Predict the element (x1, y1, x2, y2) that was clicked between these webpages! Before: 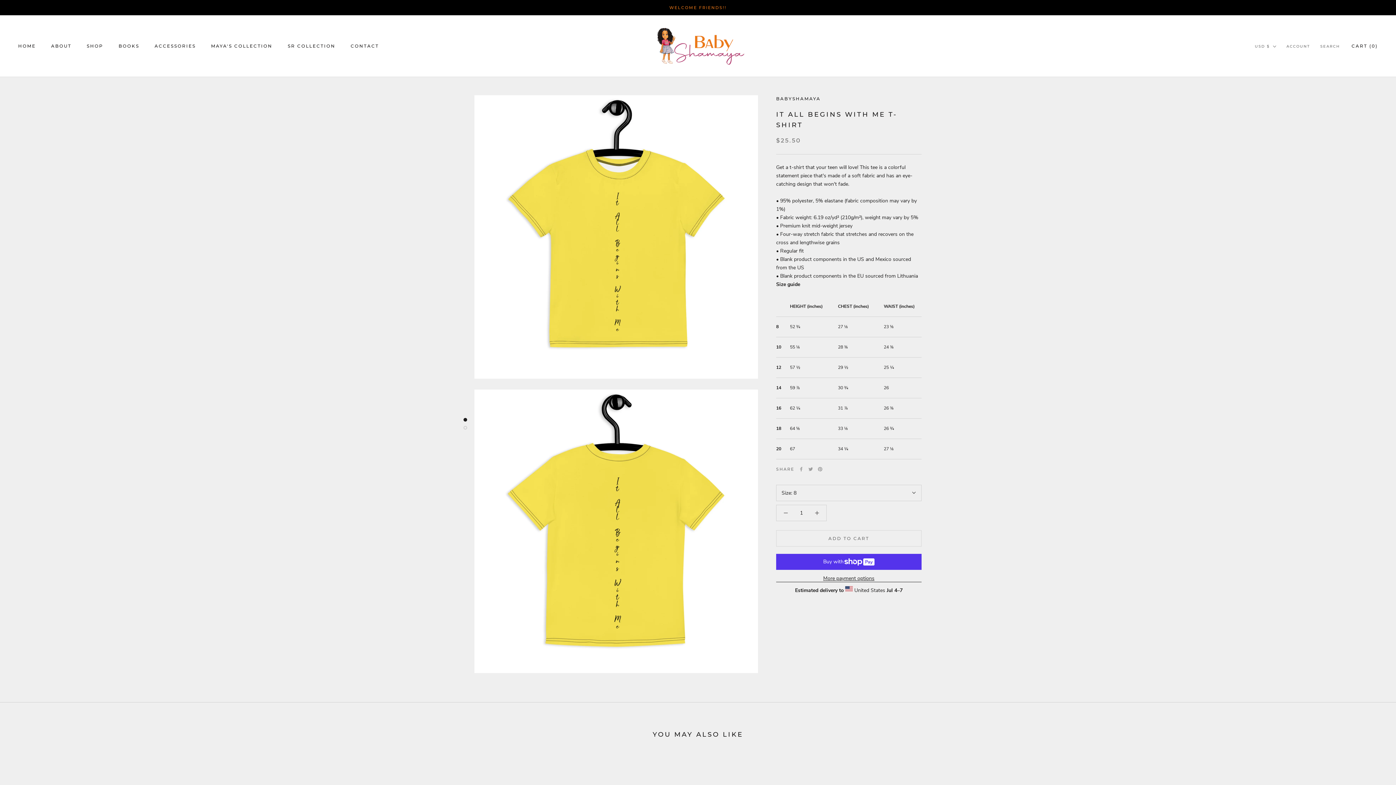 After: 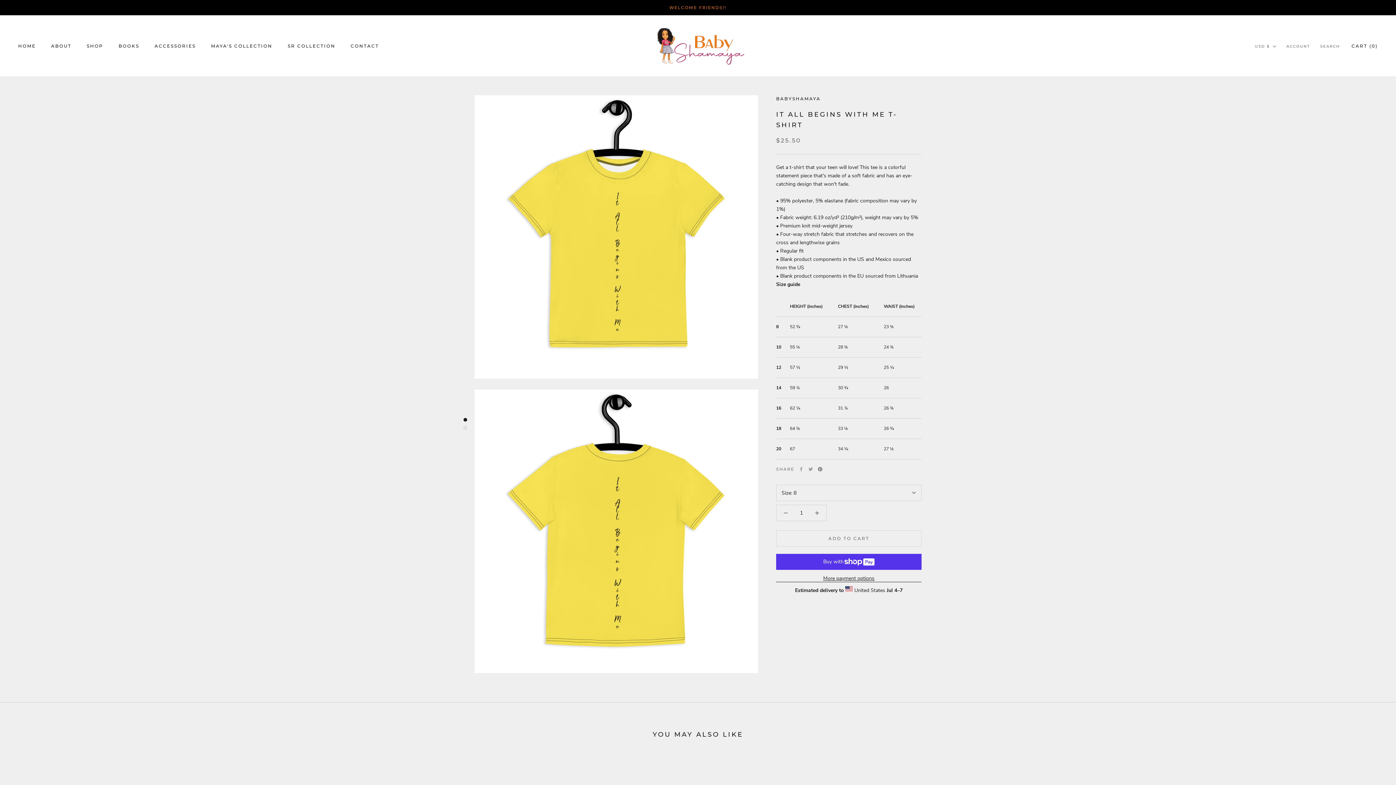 Action: label: Pinterest bbox: (818, 467, 822, 471)